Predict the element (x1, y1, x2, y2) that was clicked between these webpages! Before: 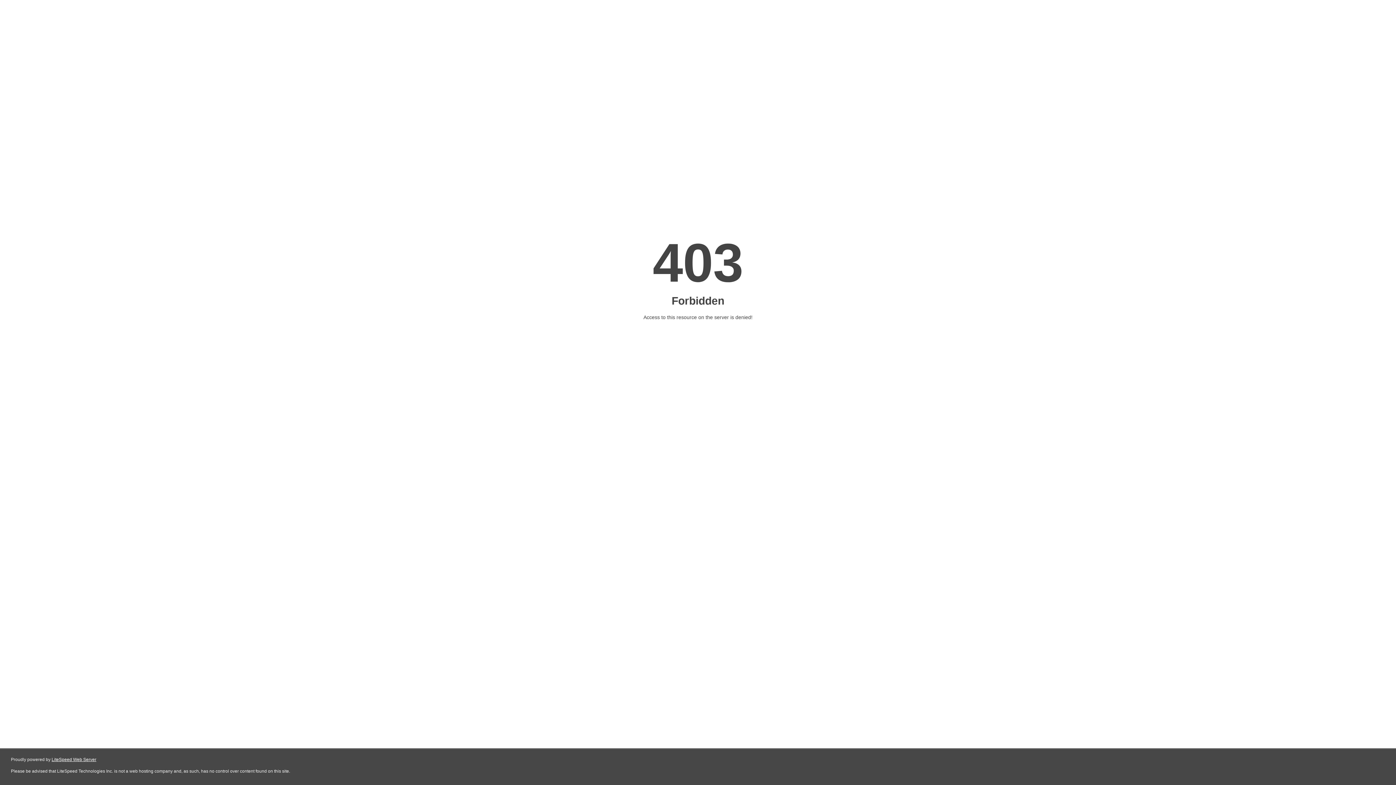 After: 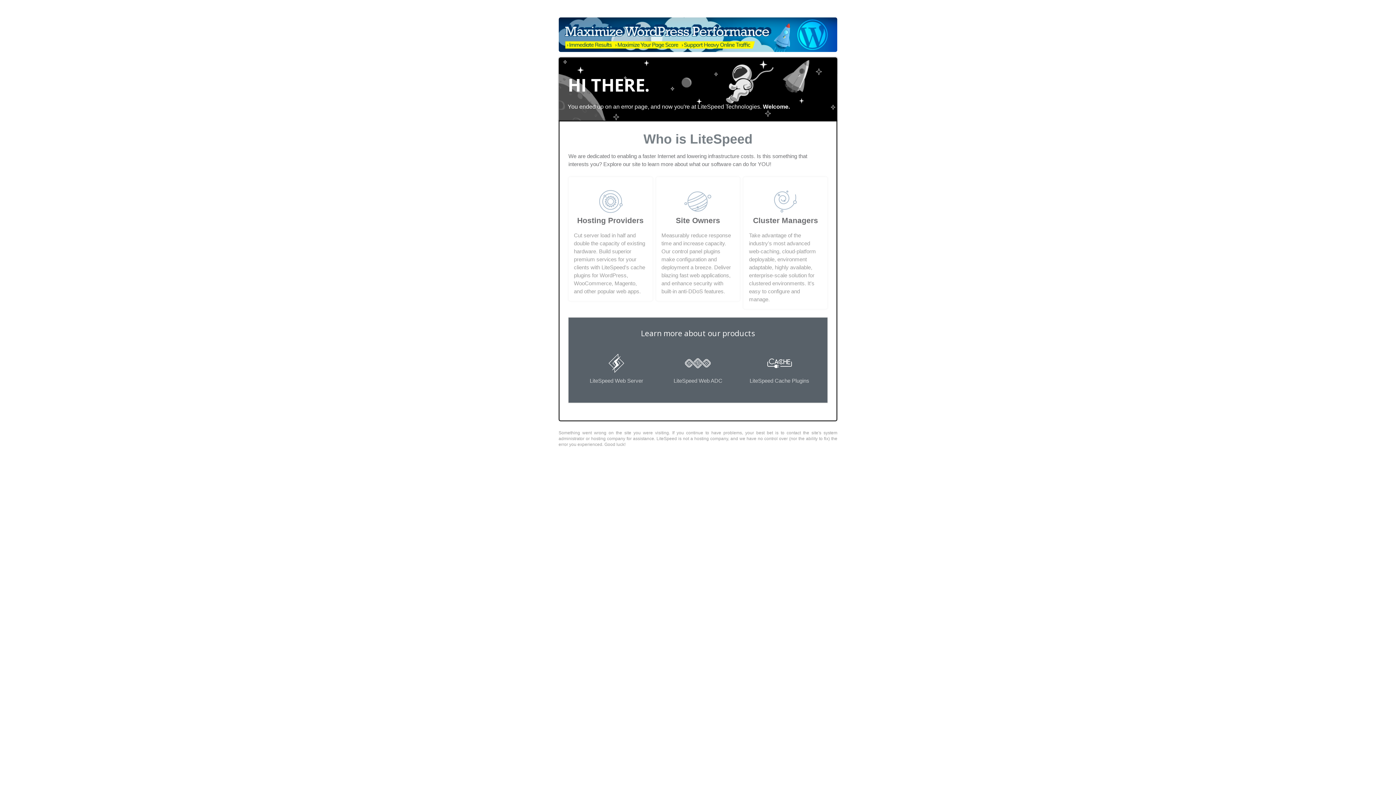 Action: bbox: (51, 757, 96, 762) label: LiteSpeed Web Server